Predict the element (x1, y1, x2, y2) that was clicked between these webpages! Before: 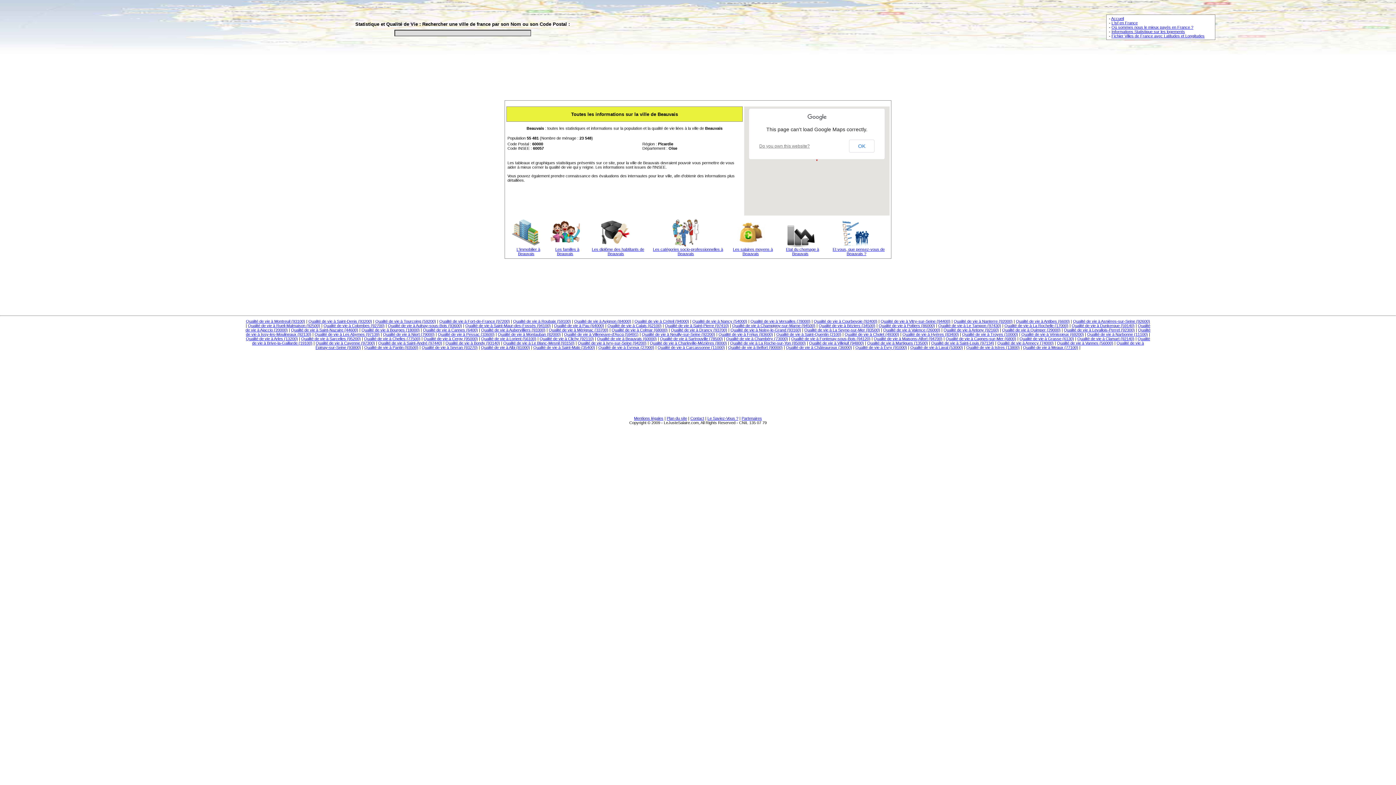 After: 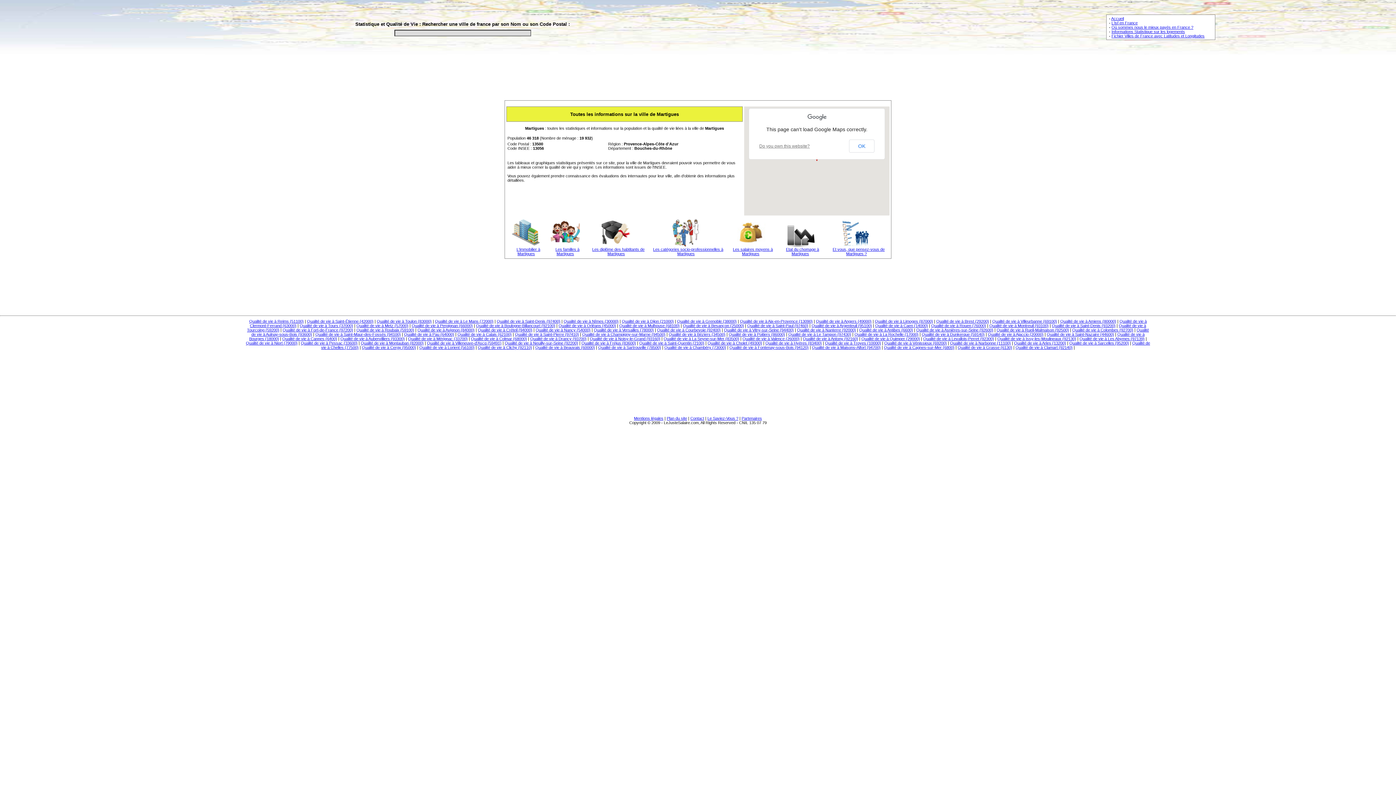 Action: bbox: (867, 341, 928, 345) label: Qualité de vie à Martigues (13500)